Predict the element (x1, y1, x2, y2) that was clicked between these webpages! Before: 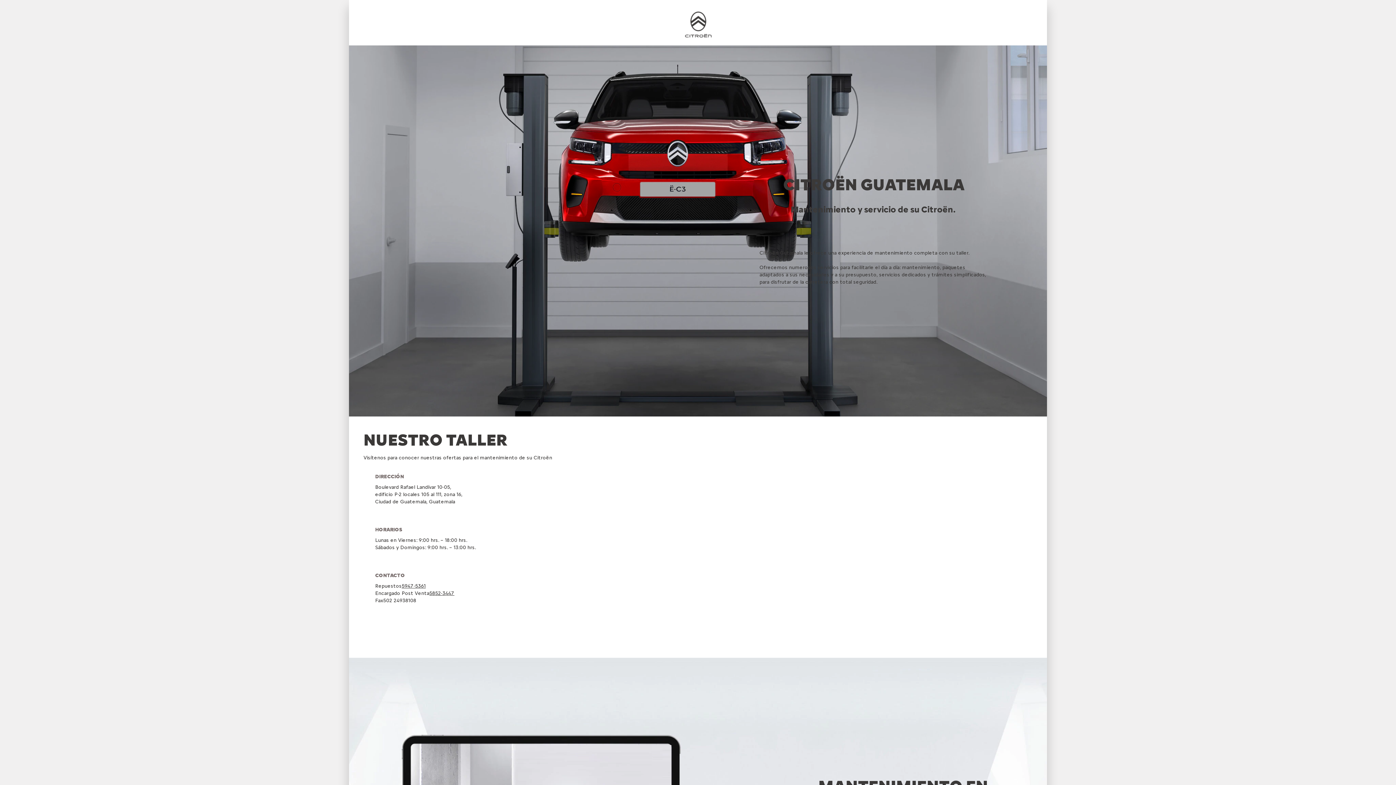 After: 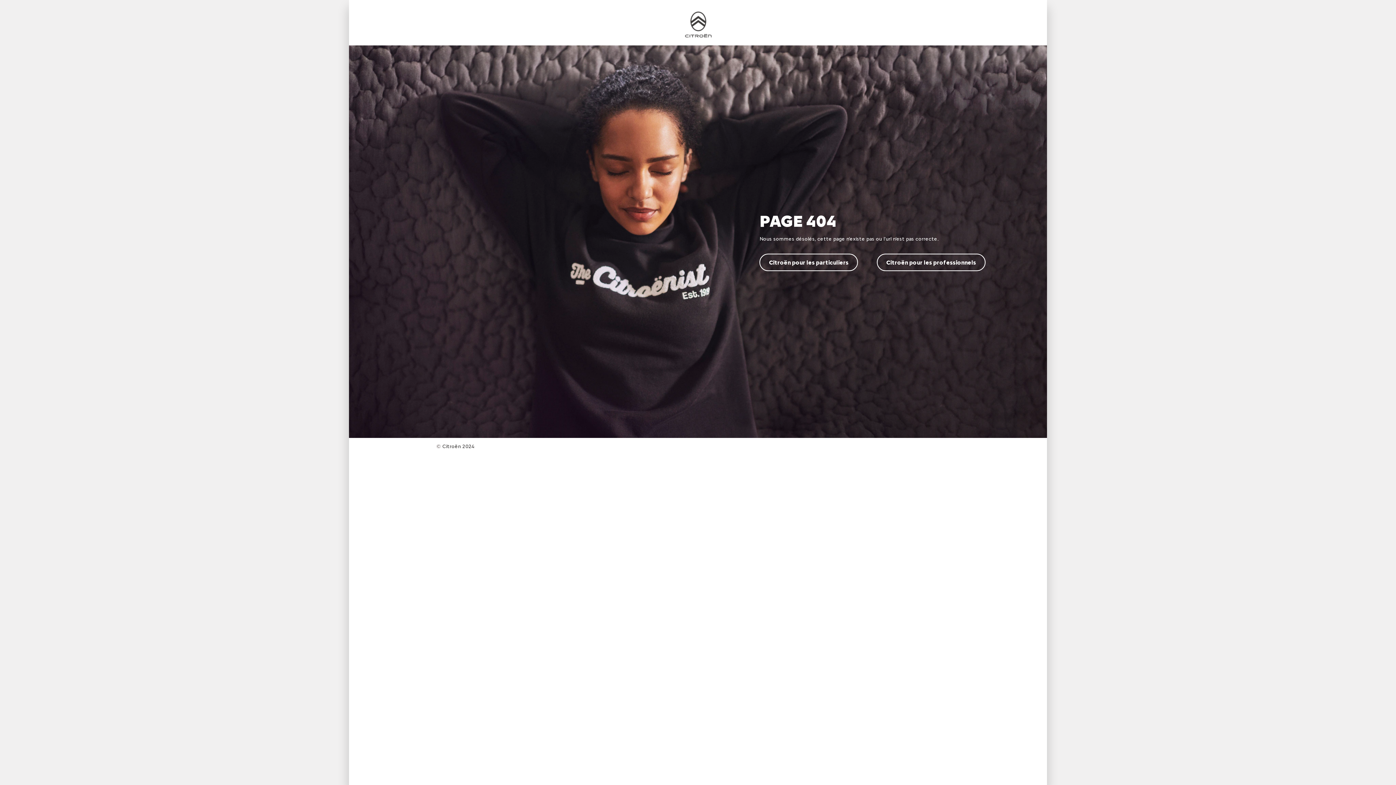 Action: label: 5947-5361 bbox: (401, 583, 425, 589)